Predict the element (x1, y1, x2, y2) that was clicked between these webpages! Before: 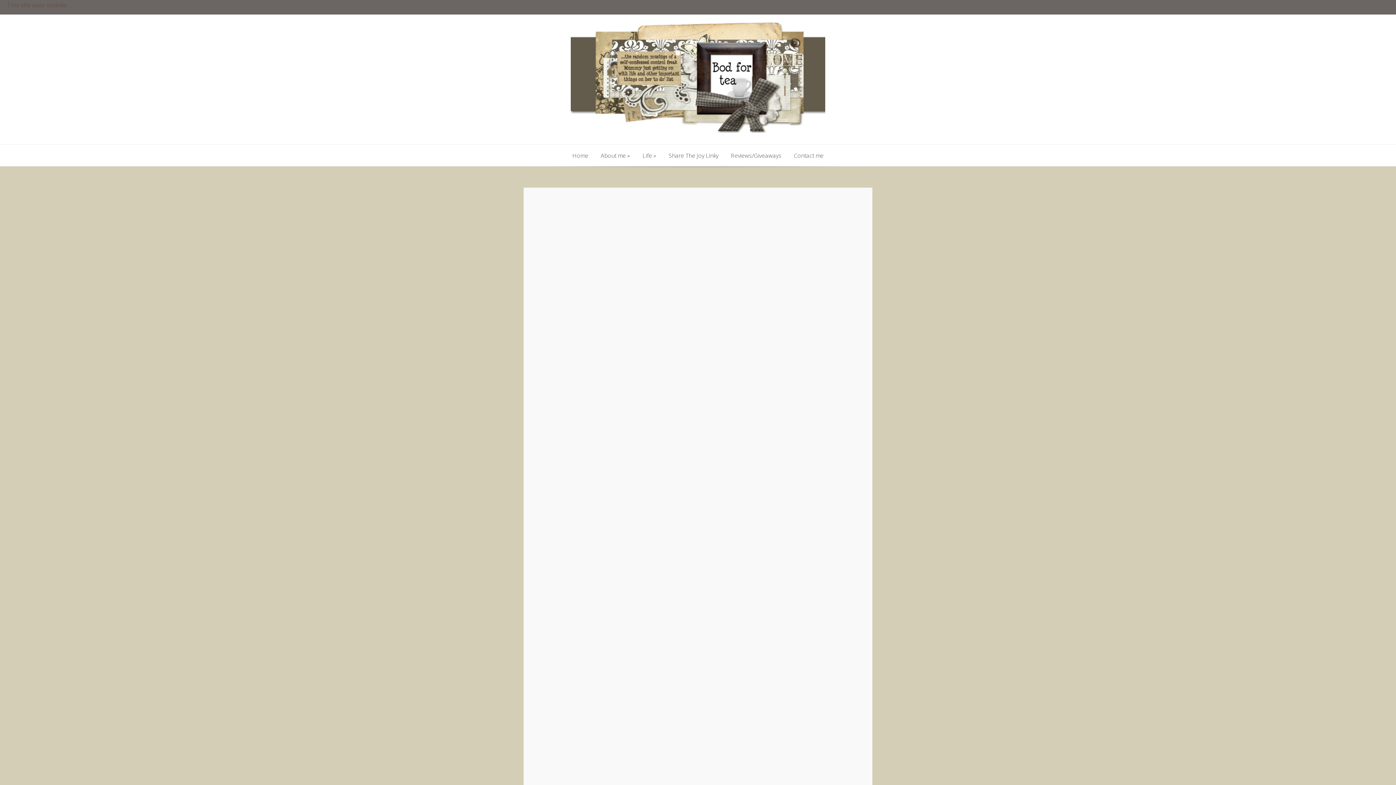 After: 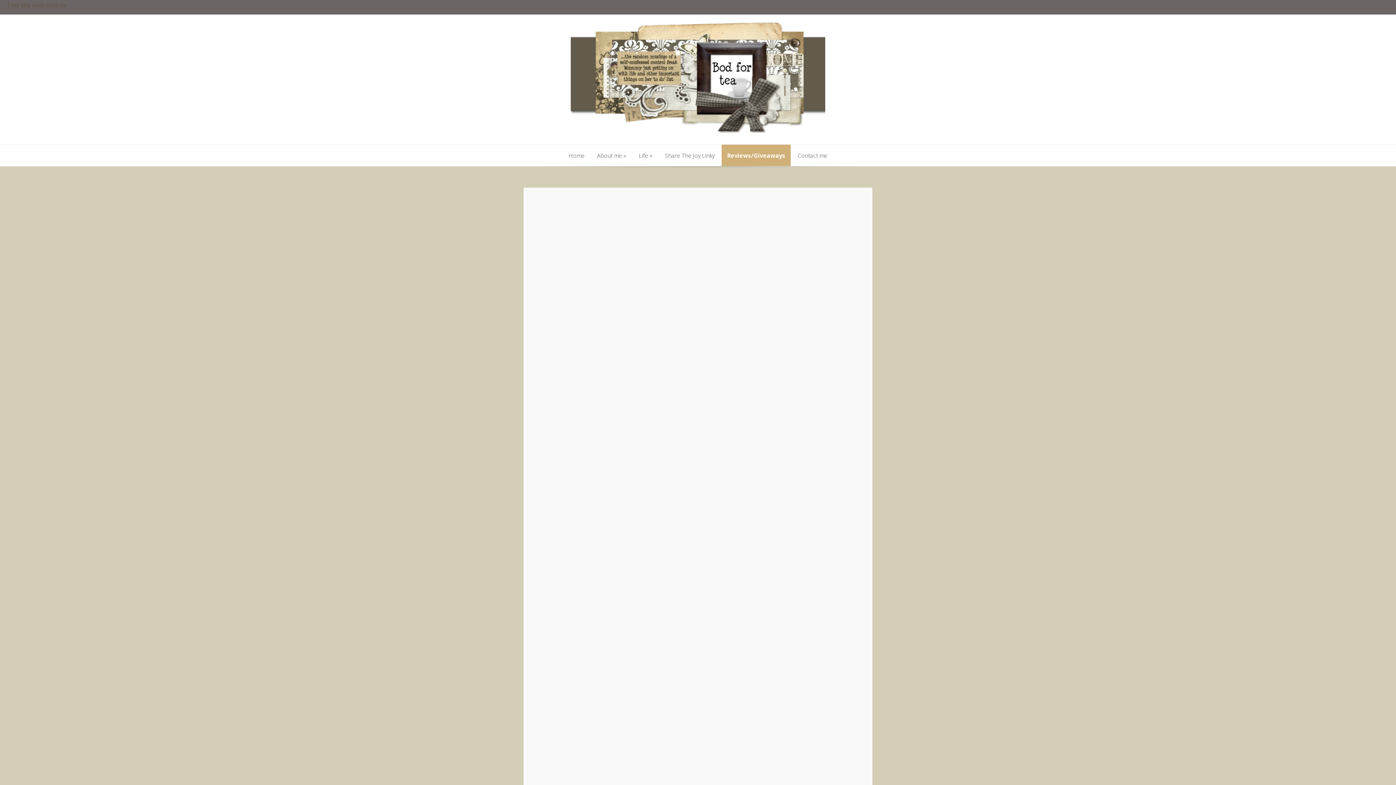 Action: label: Reviews/Giveaways
Reviews/Giveaways bbox: (725, 144, 787, 166)